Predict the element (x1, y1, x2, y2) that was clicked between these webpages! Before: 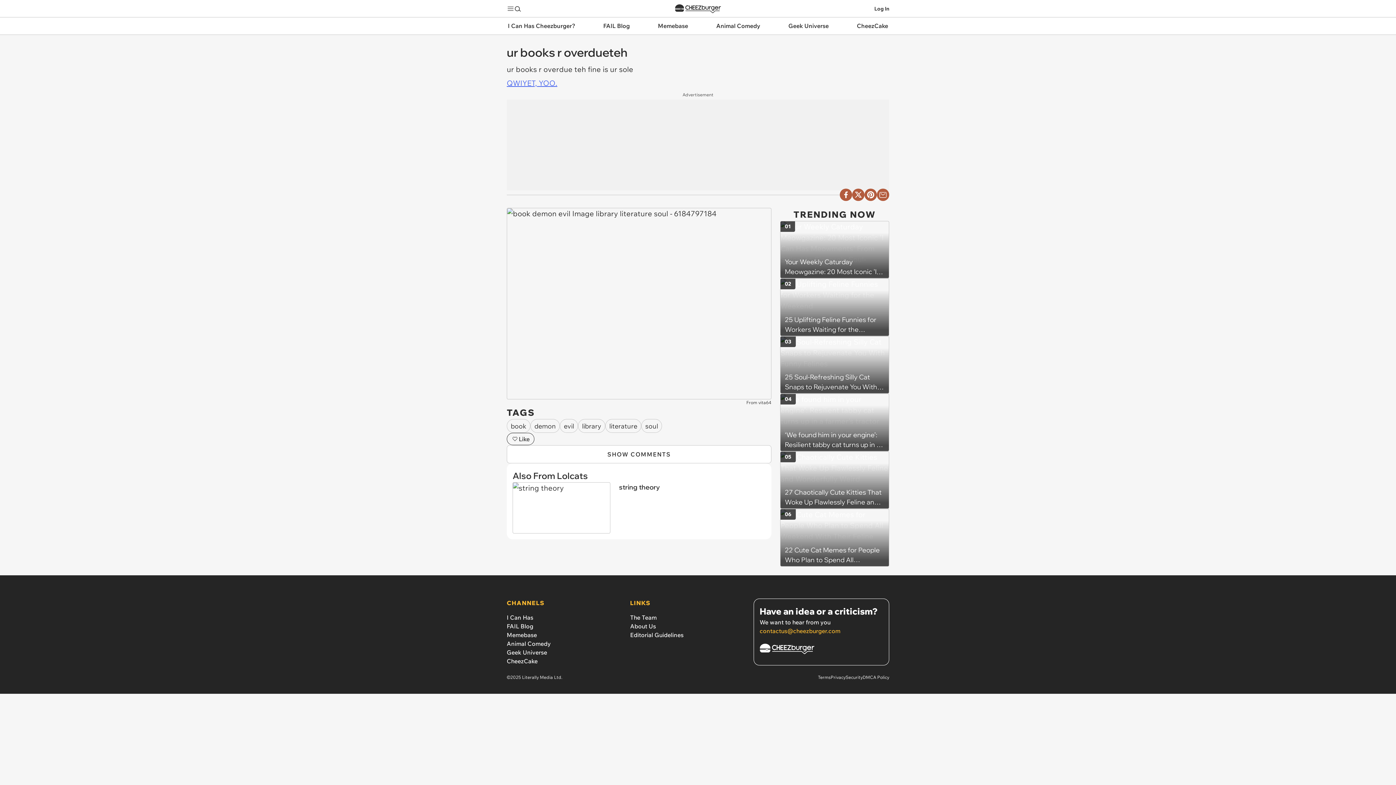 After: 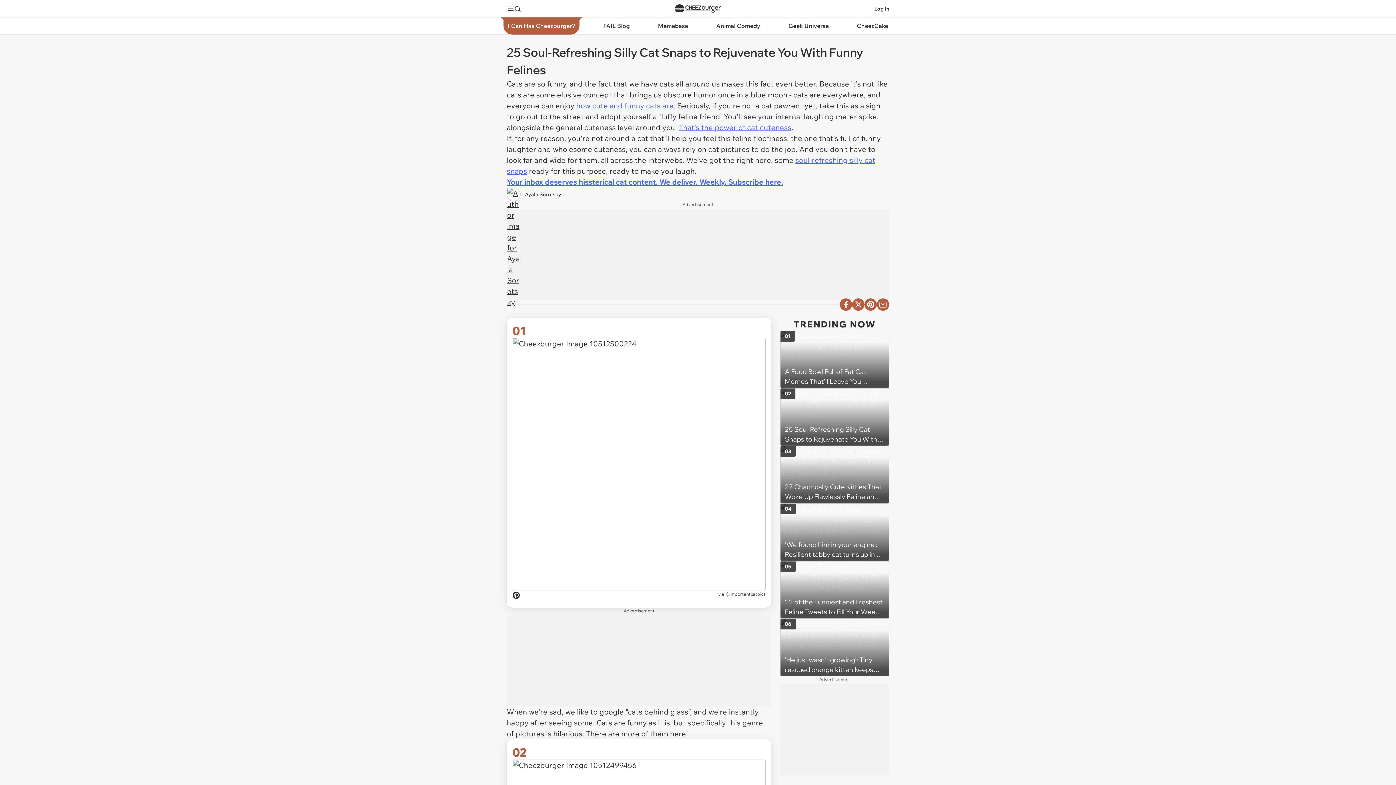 Action: bbox: (780, 336, 889, 393) label: 25 Soul-Refreshing Silly Cat Snaps to Rejuvenate You With Funny Felines
03